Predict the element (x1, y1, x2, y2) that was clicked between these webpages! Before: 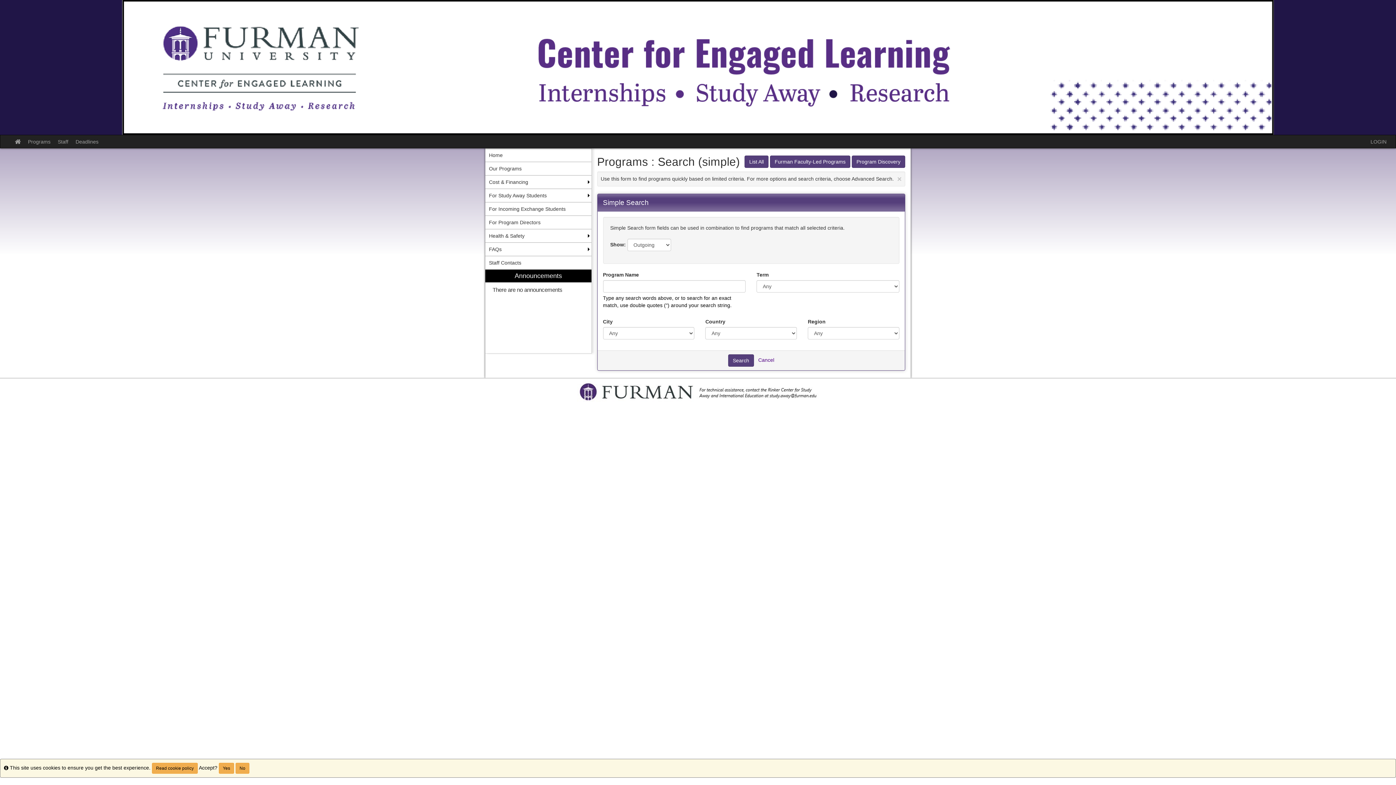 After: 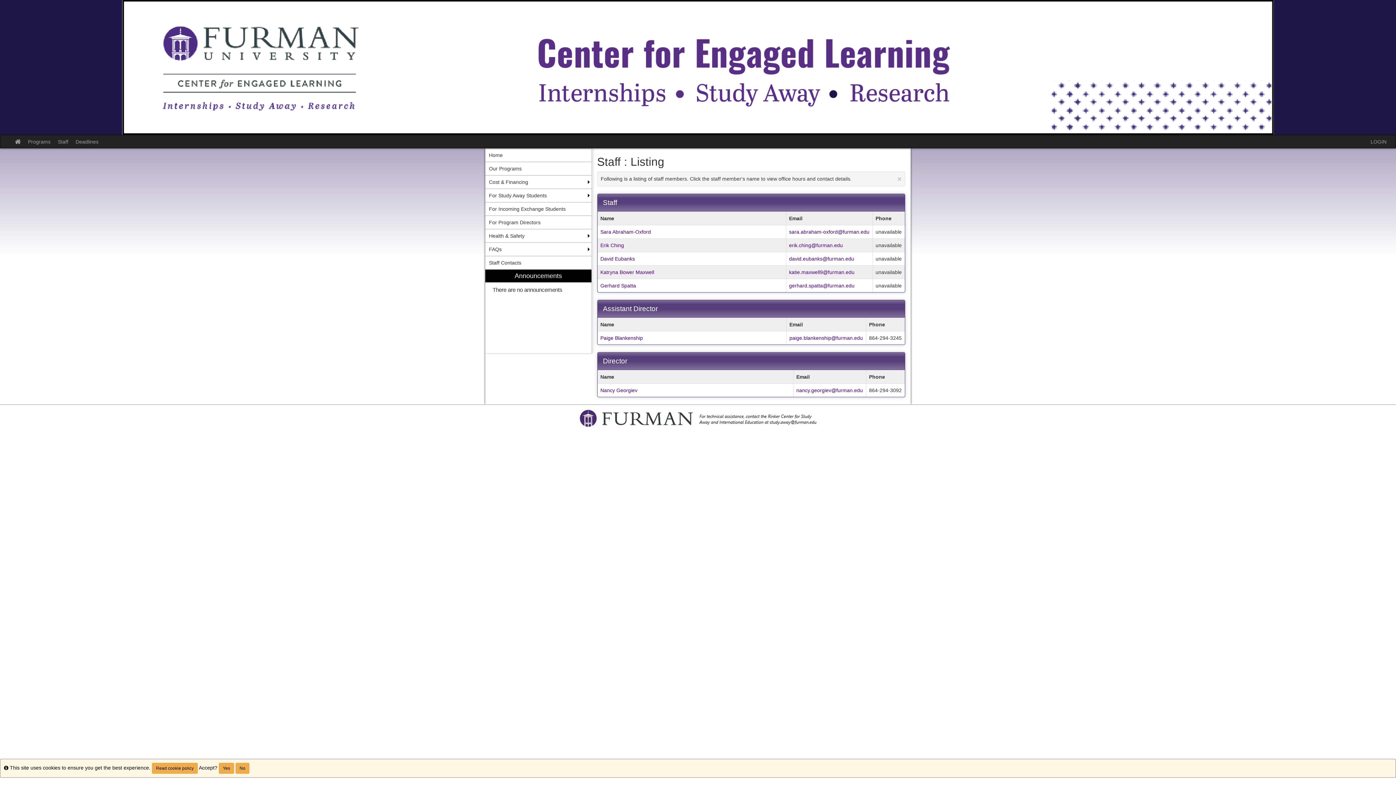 Action: label: Staff bbox: (54, 135, 72, 148)